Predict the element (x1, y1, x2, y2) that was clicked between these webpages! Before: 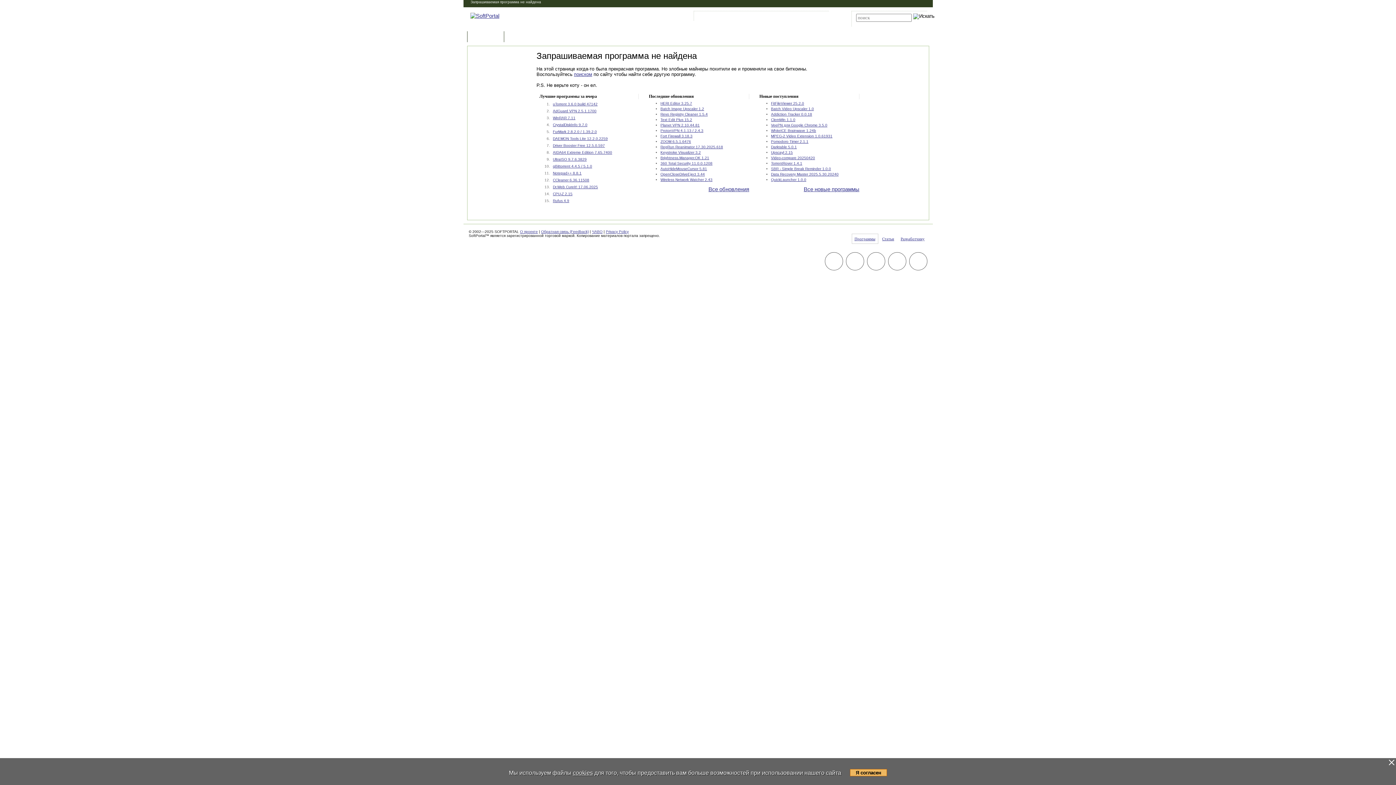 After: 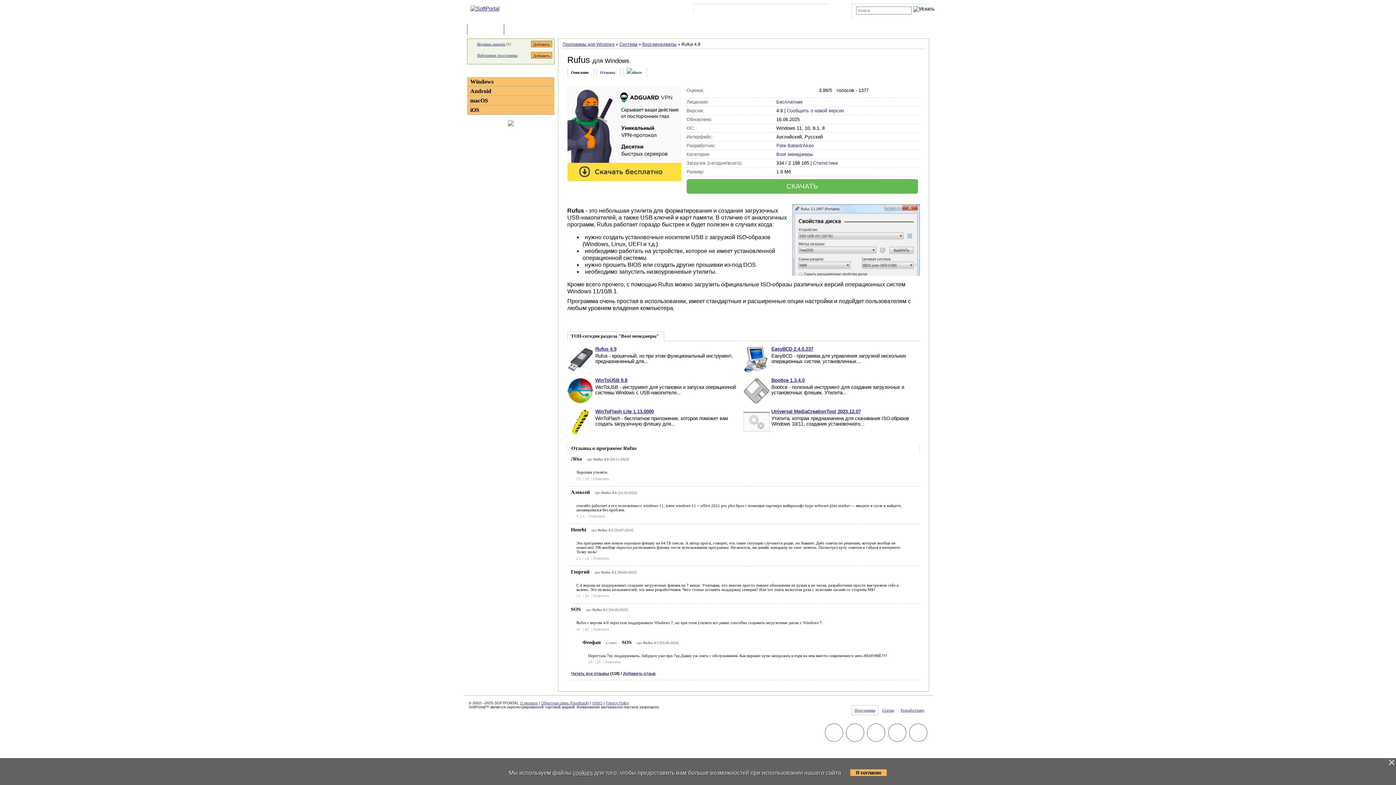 Action: label: Rufus 4.9 bbox: (553, 198, 569, 202)